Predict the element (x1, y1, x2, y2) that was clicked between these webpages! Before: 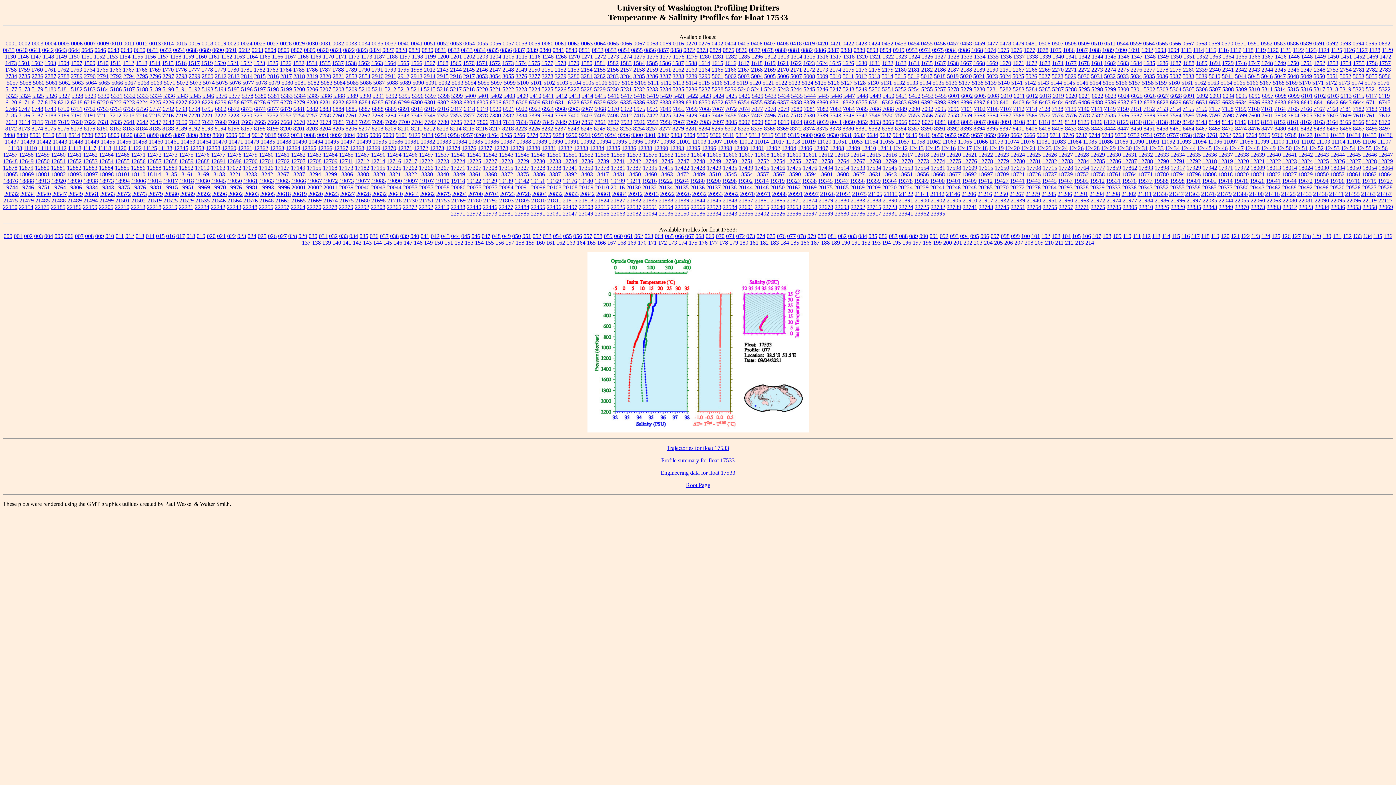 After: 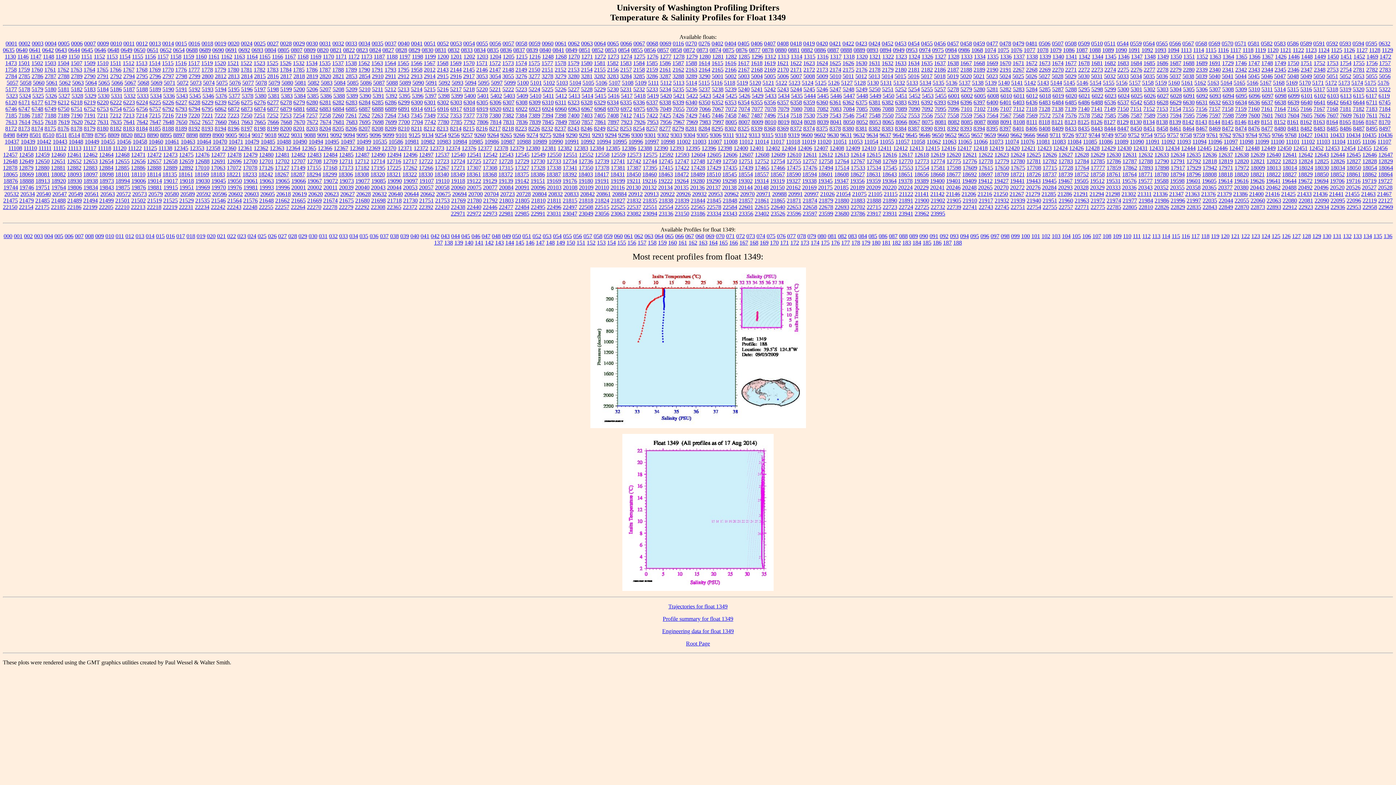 Action: bbox: (1157, 53, 1169, 59) label: 1349